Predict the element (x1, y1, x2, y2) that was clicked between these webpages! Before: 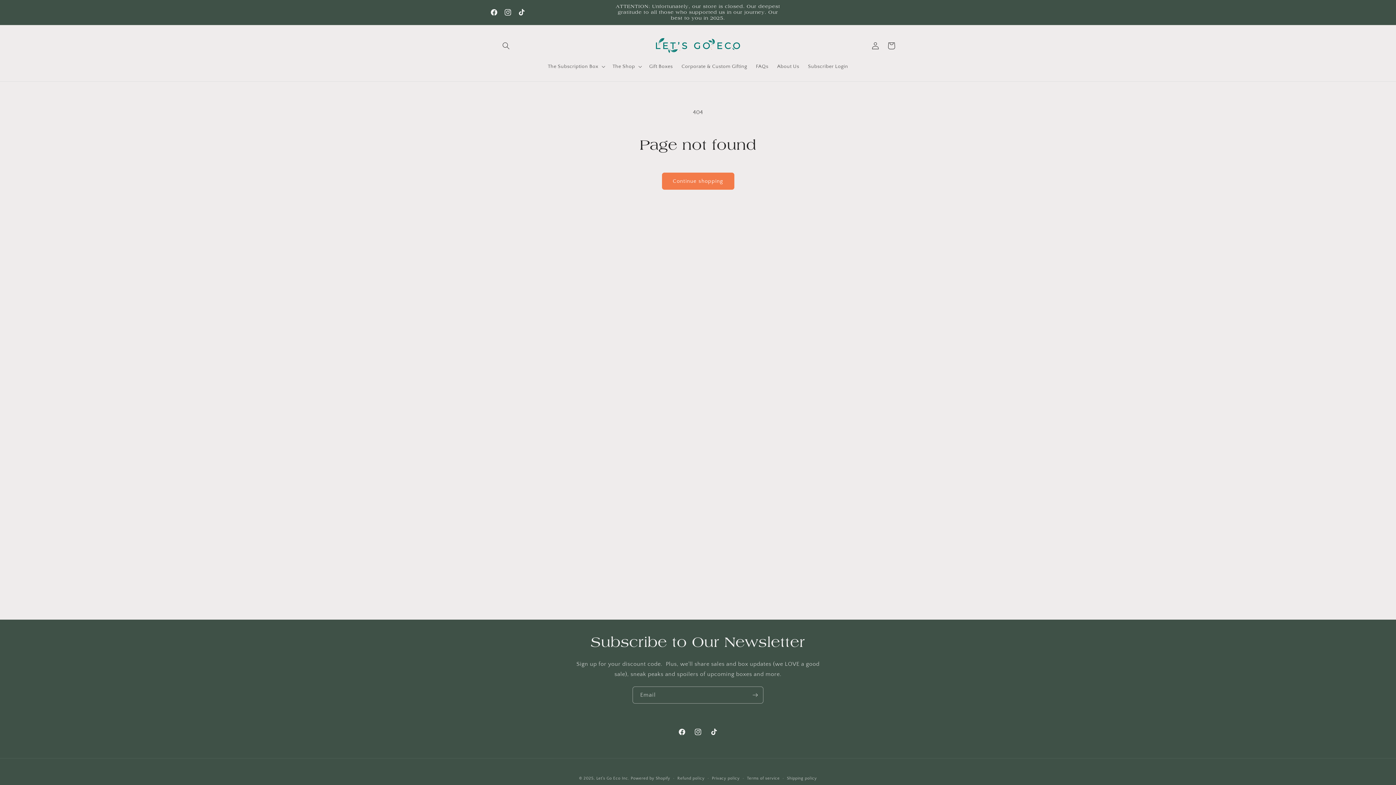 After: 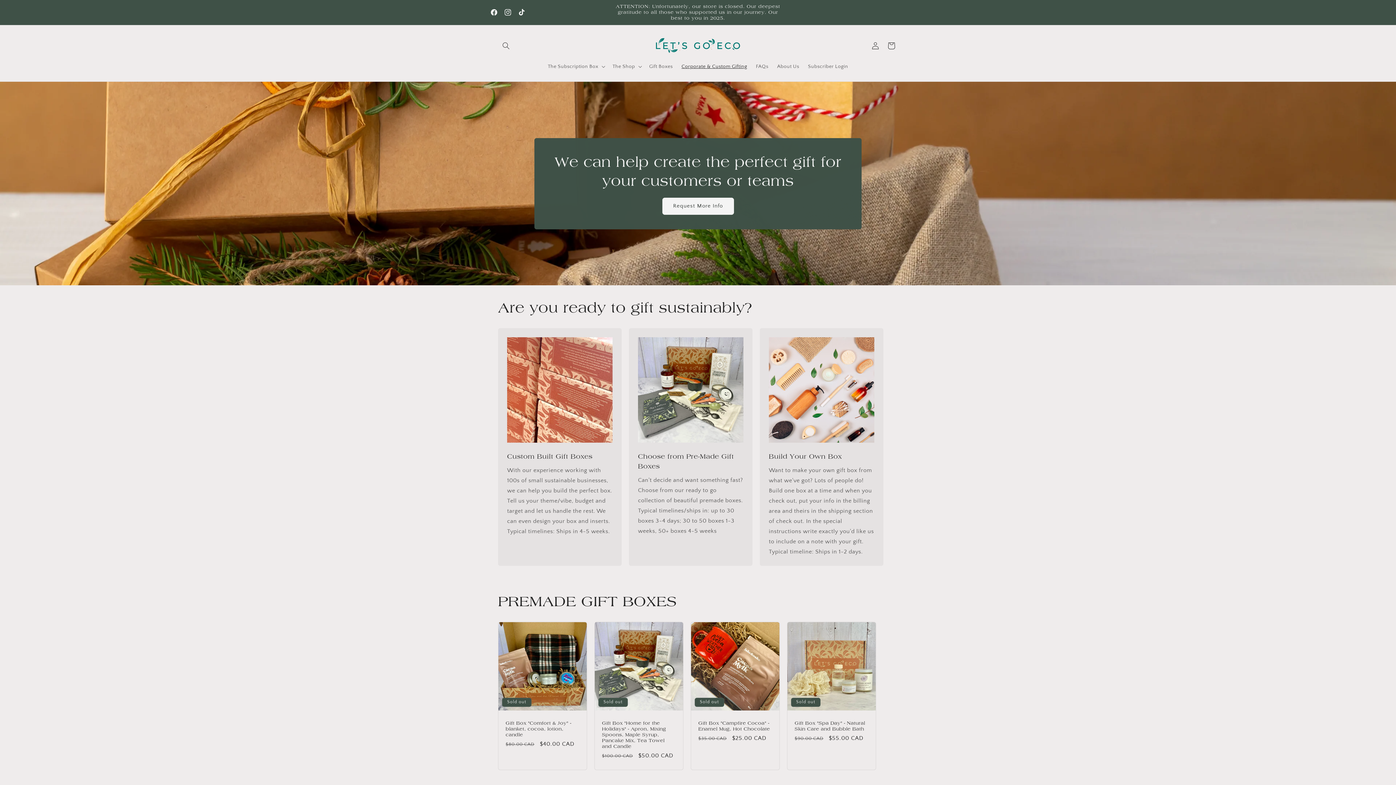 Action: label: Corporate & Custom Gifting bbox: (677, 58, 751, 74)